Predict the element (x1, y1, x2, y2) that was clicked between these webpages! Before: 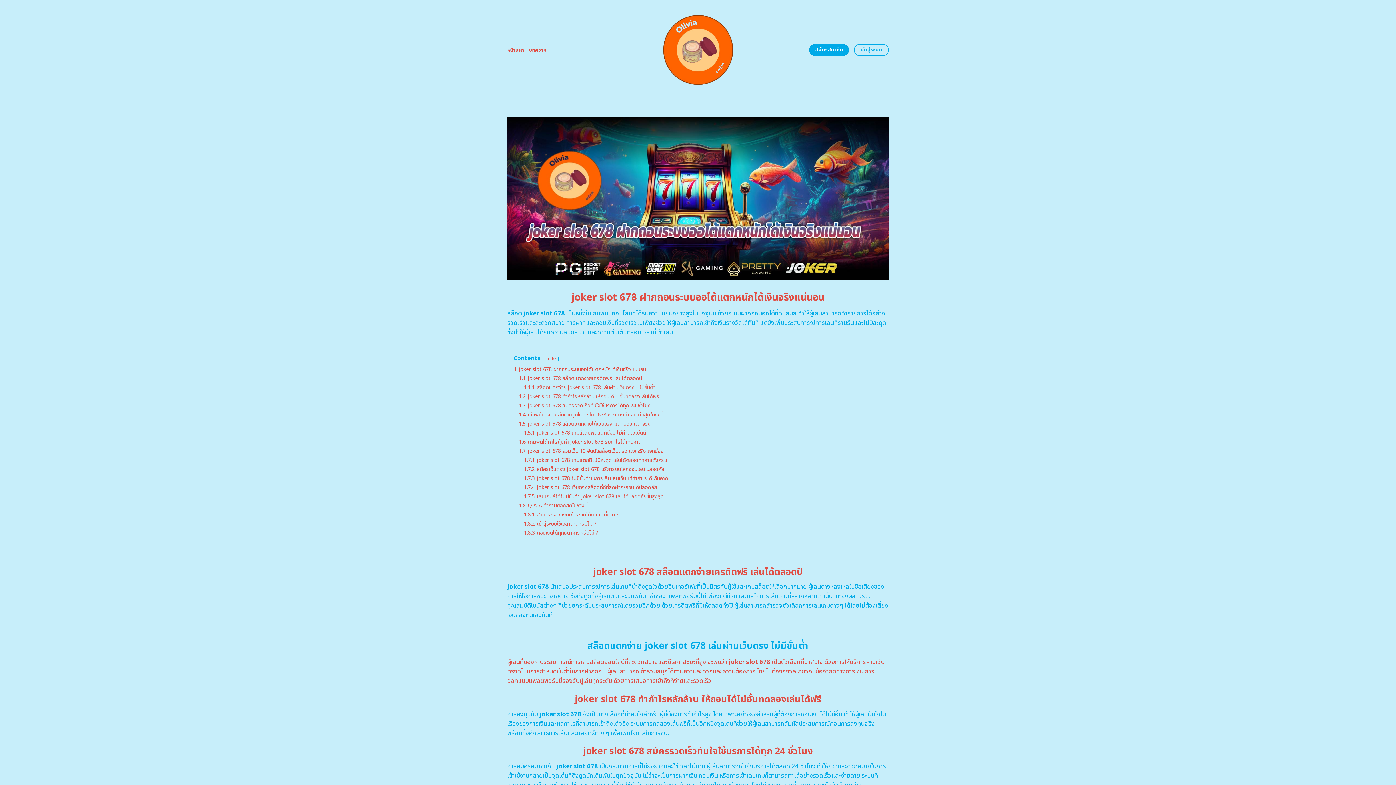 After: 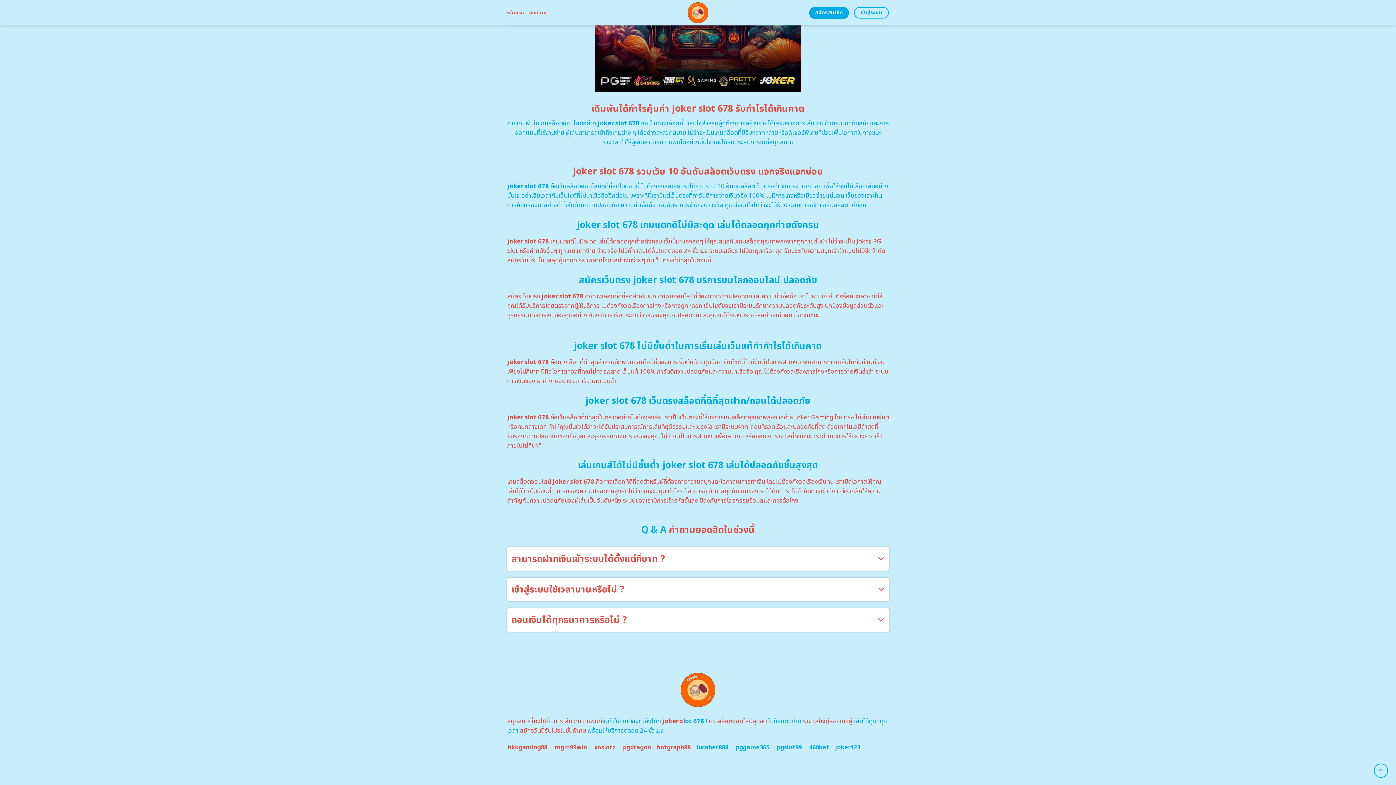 Action: label: 1.7.2 สมัครเว็บตรง joker slot 678 บริการบนโลกออนไลน์ ปลอดภัย bbox: (524, 465, 664, 473)